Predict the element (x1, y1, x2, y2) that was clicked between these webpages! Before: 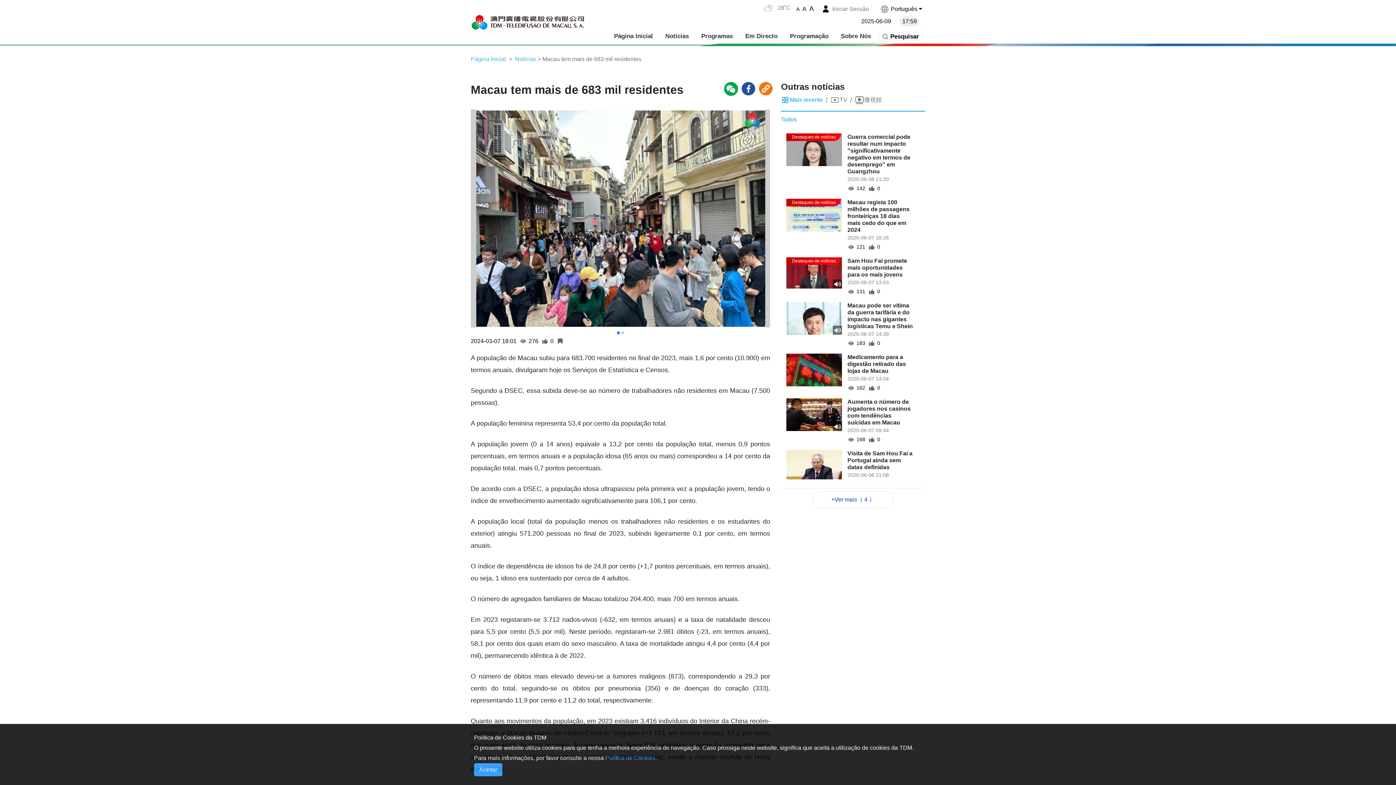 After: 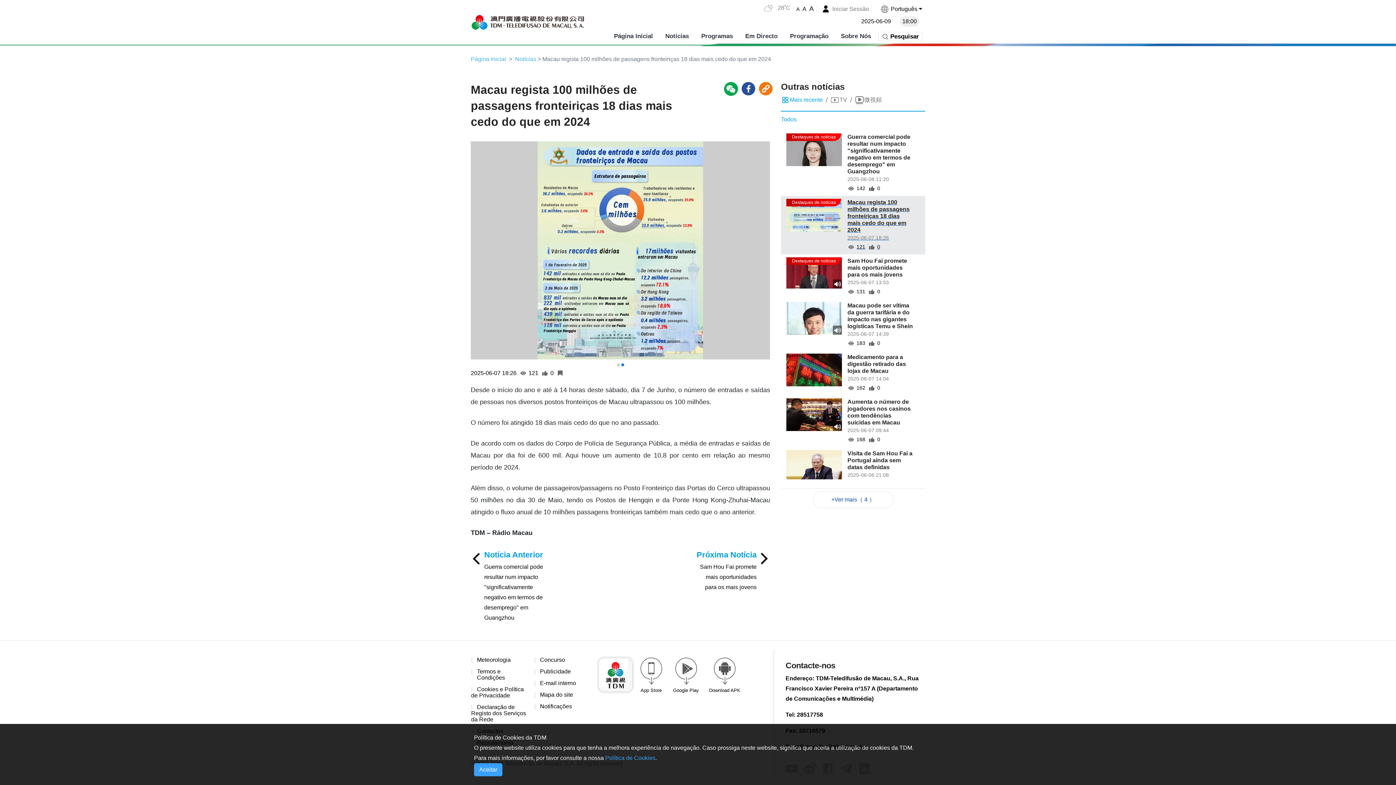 Action: bbox: (786, 198, 919, 251) label: Macau regista 100 milhões de passagens fronteiriças 18 dias mais cedo do que em 2024

2025-06-07 18:26

121
0